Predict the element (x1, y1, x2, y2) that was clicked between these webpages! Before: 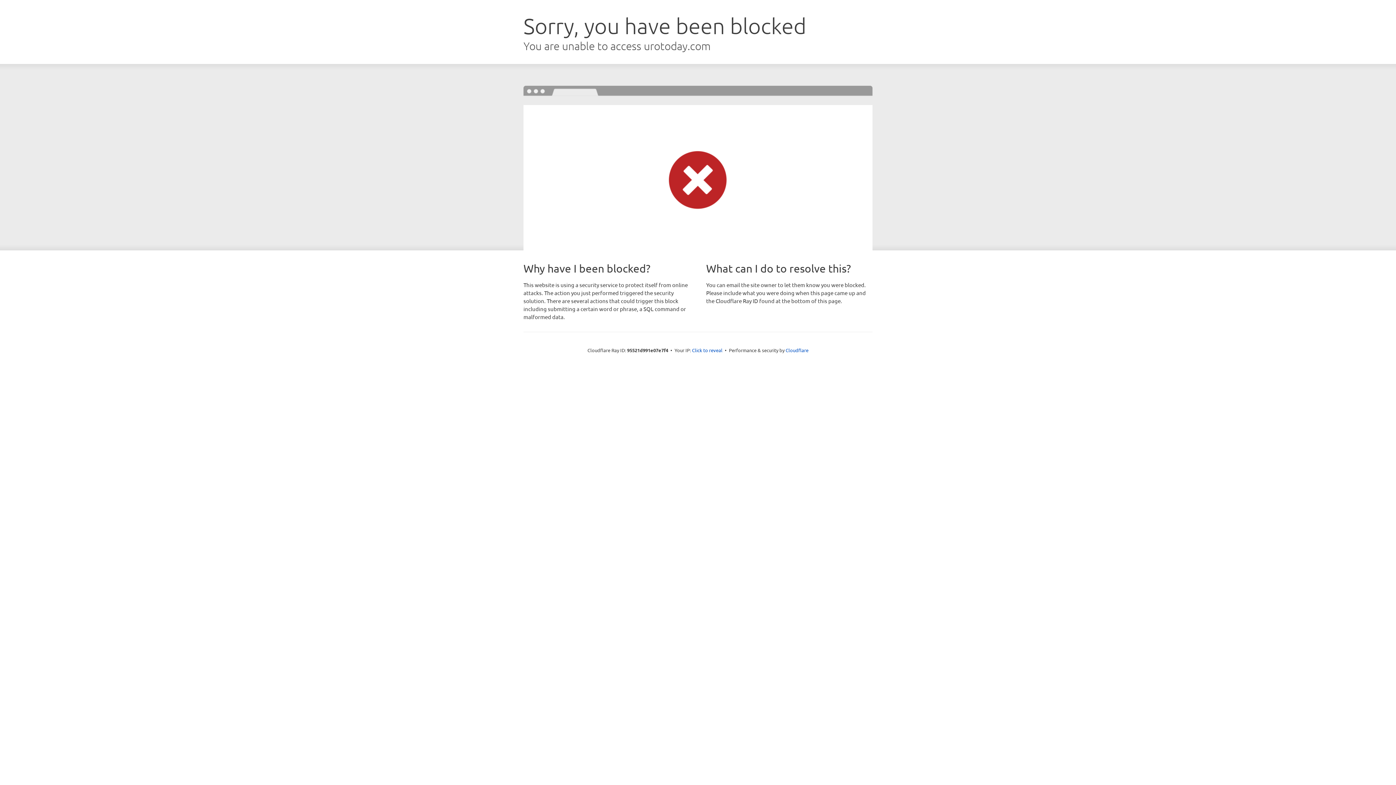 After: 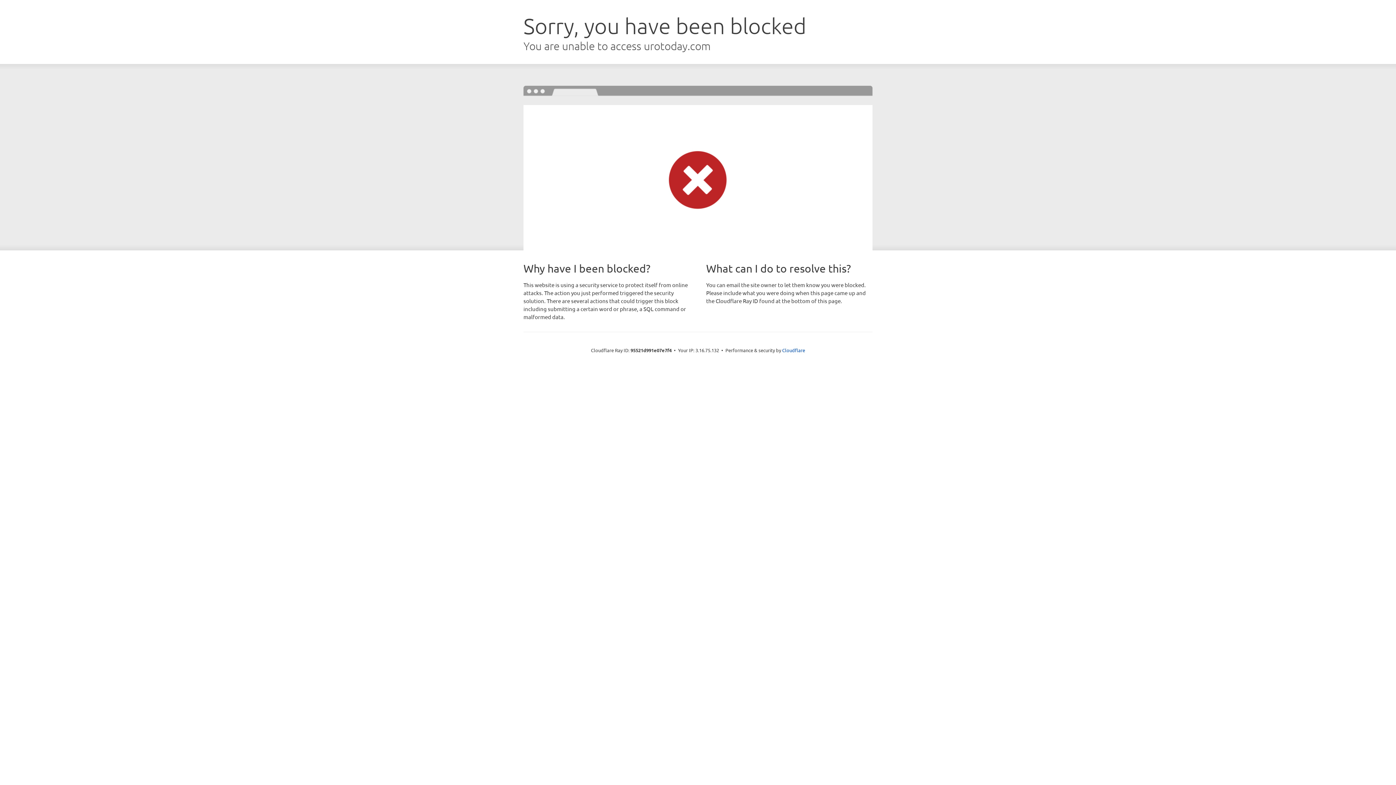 Action: label: Click to reveal bbox: (692, 346, 722, 353)